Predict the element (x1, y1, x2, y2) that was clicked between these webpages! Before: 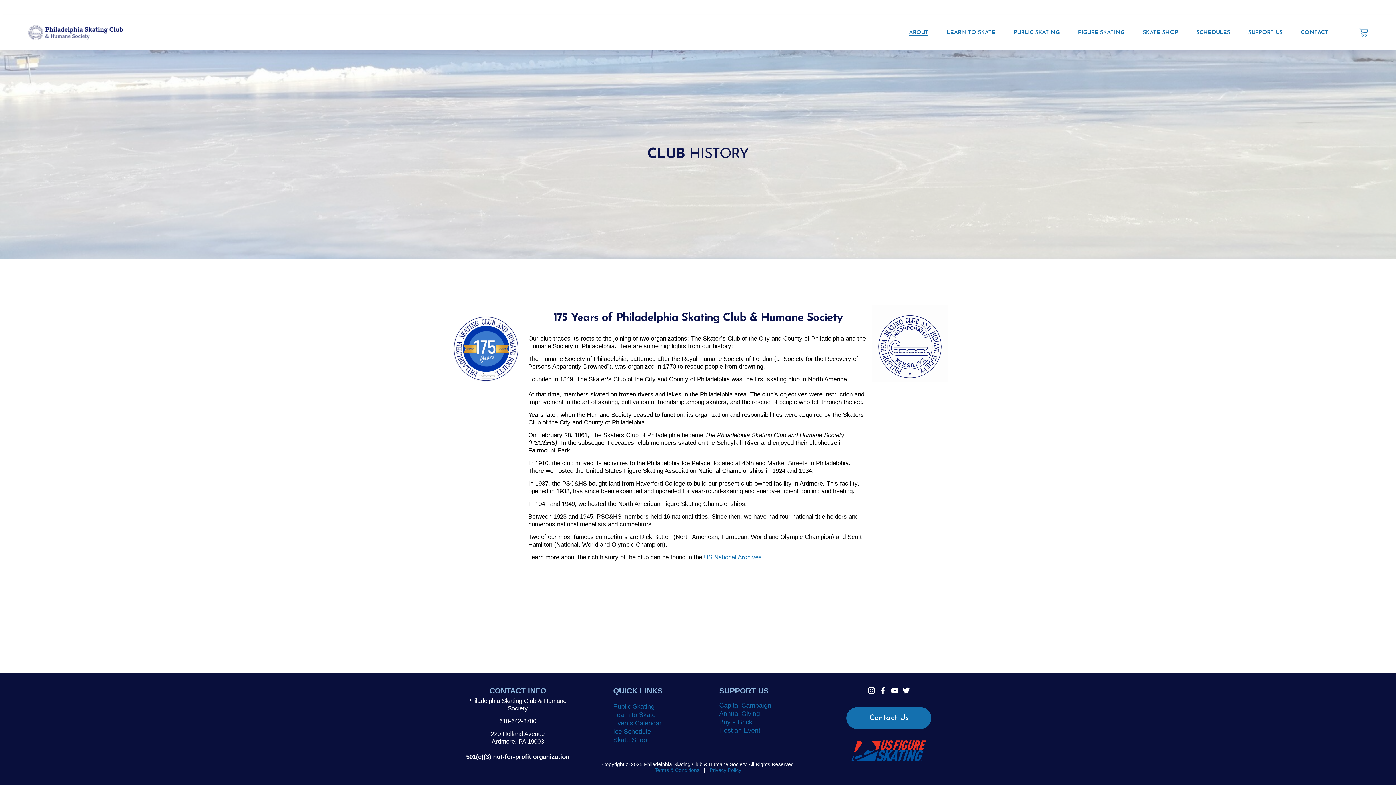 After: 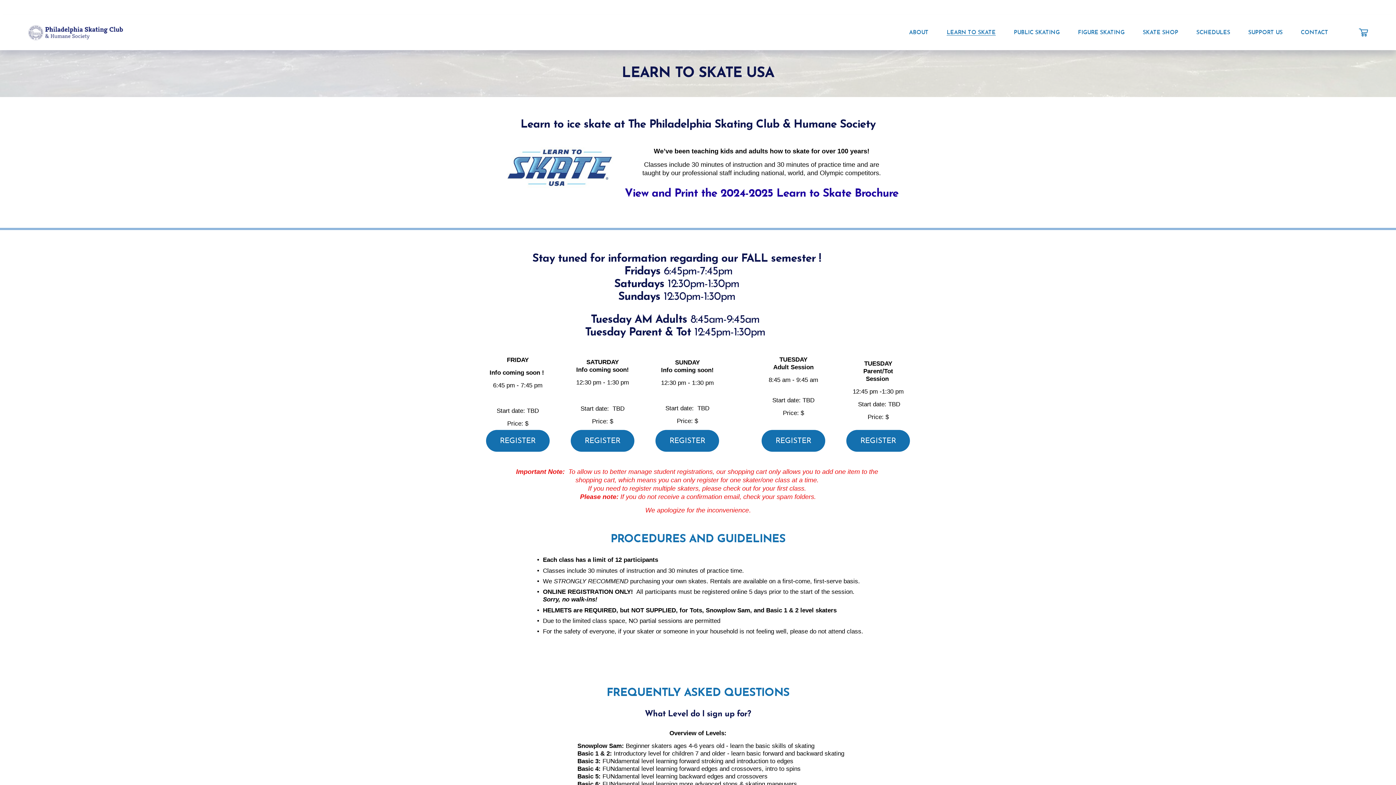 Action: bbox: (613, 711, 655, 719) label: Learn to Skate